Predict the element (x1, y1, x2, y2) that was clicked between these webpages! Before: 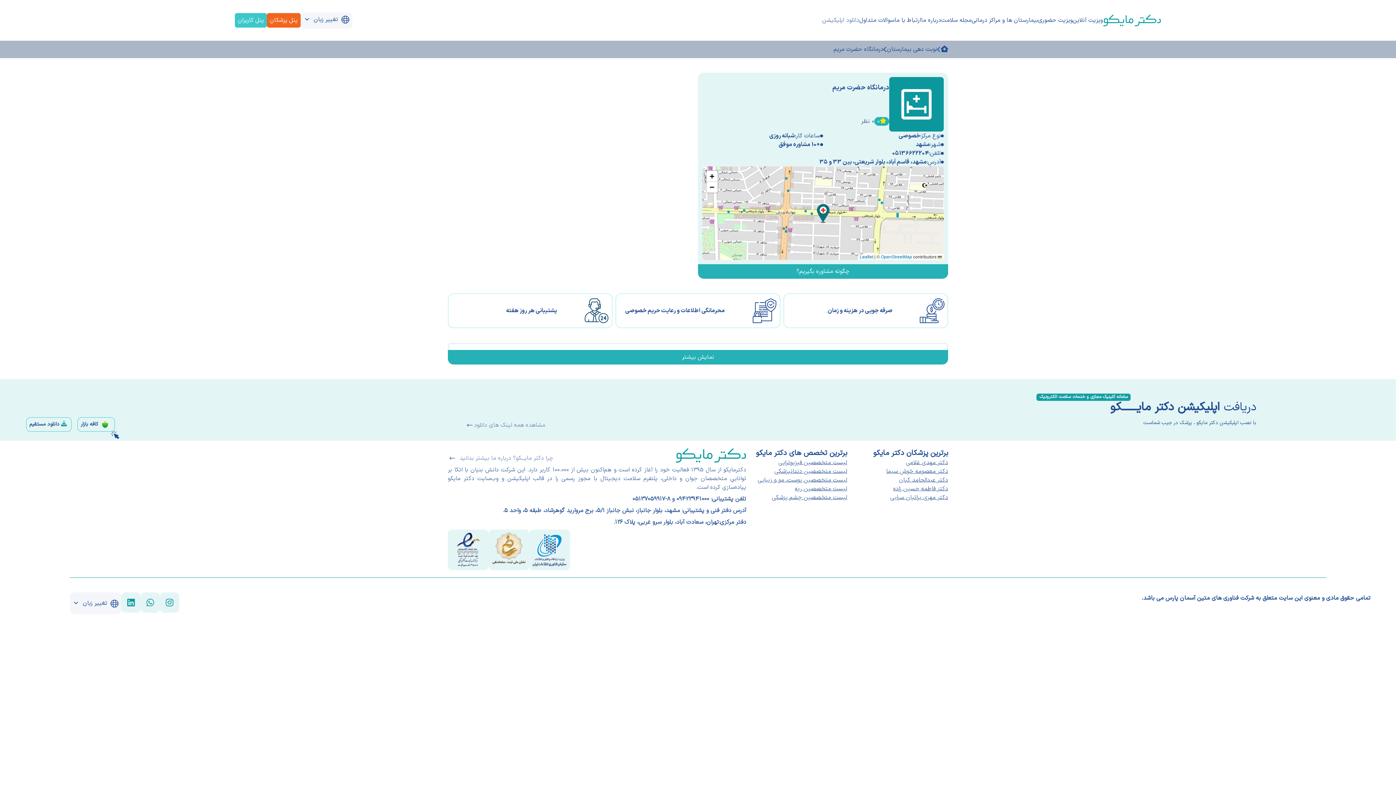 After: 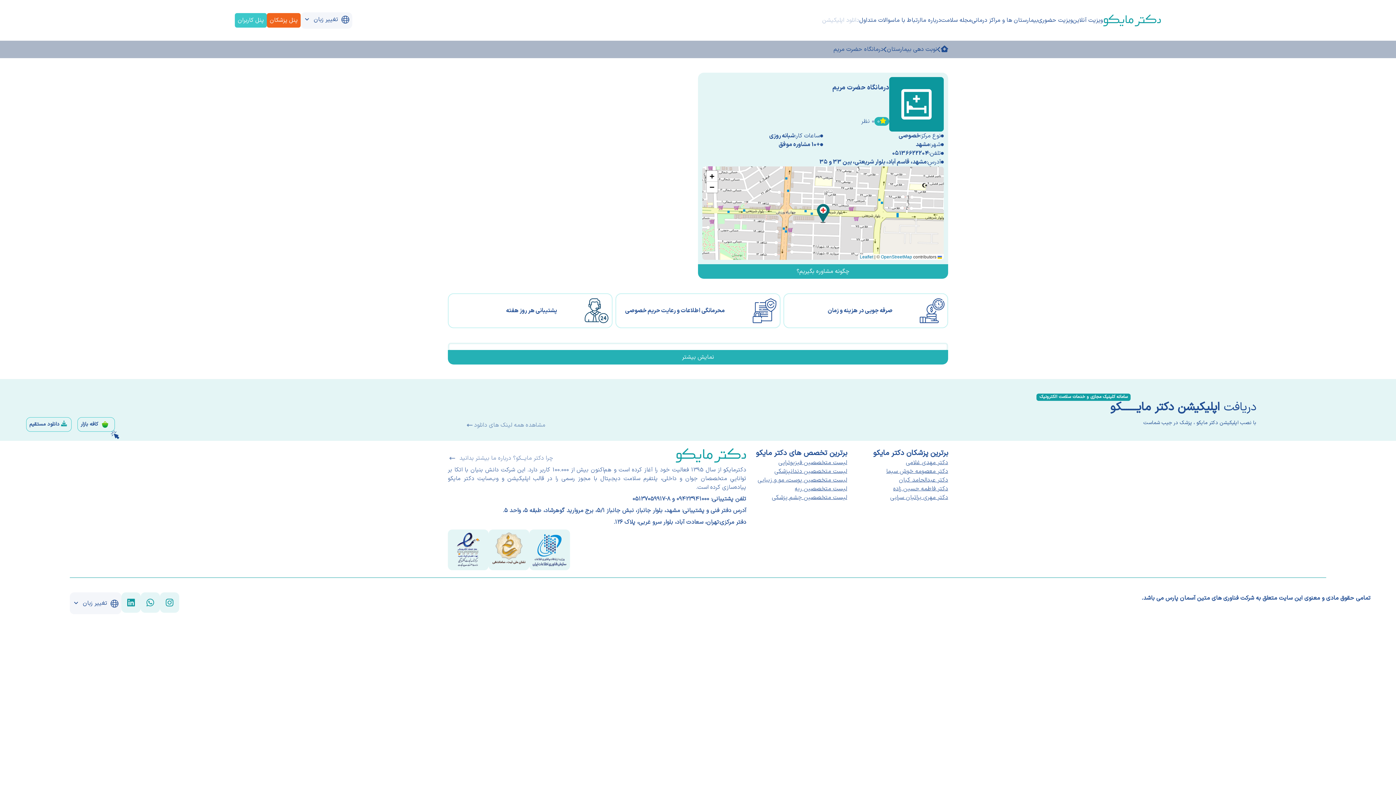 Action: bbox: (890, 493, 948, 502) label: دکتر مهری براتیان سرابی